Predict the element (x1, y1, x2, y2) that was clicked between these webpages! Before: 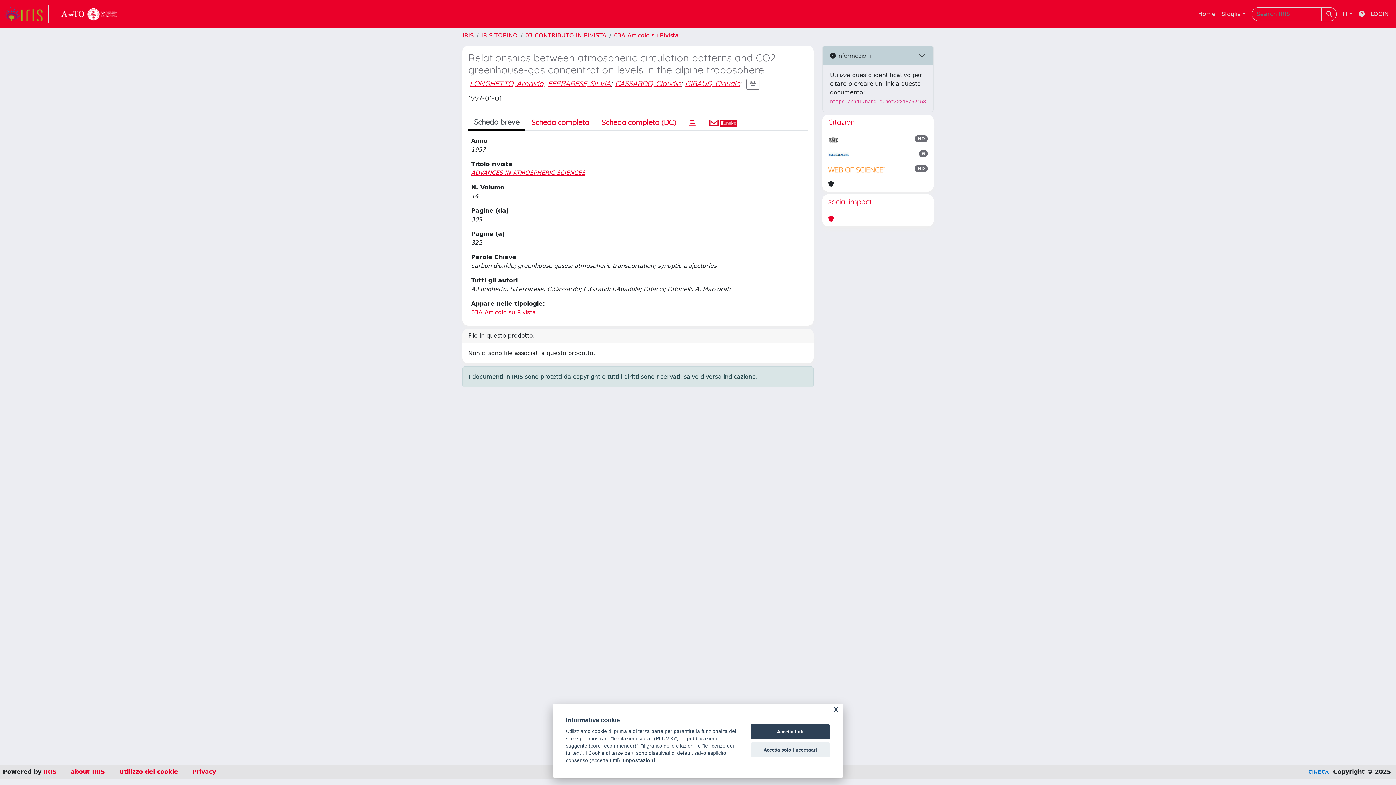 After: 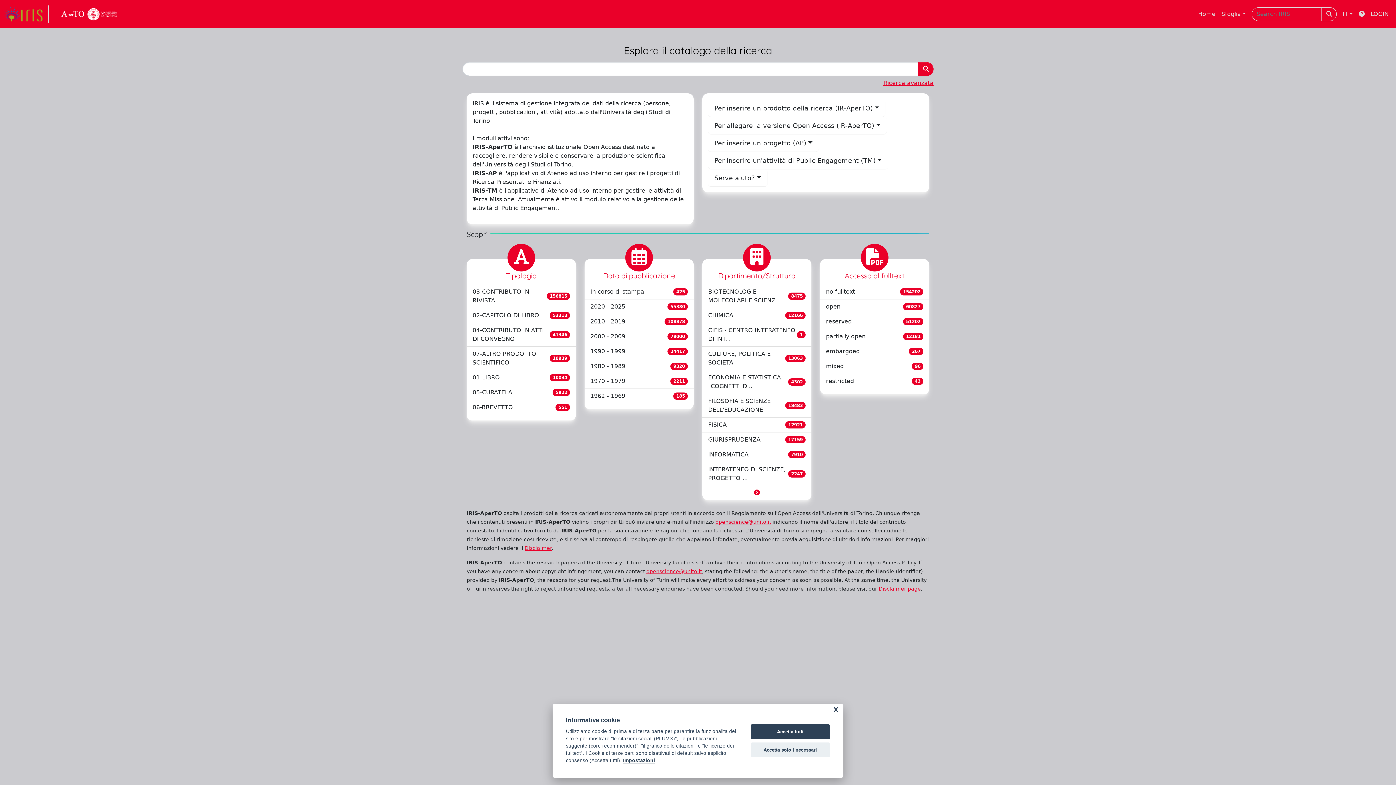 Action: label: Home bbox: (1195, 6, 1218, 21)